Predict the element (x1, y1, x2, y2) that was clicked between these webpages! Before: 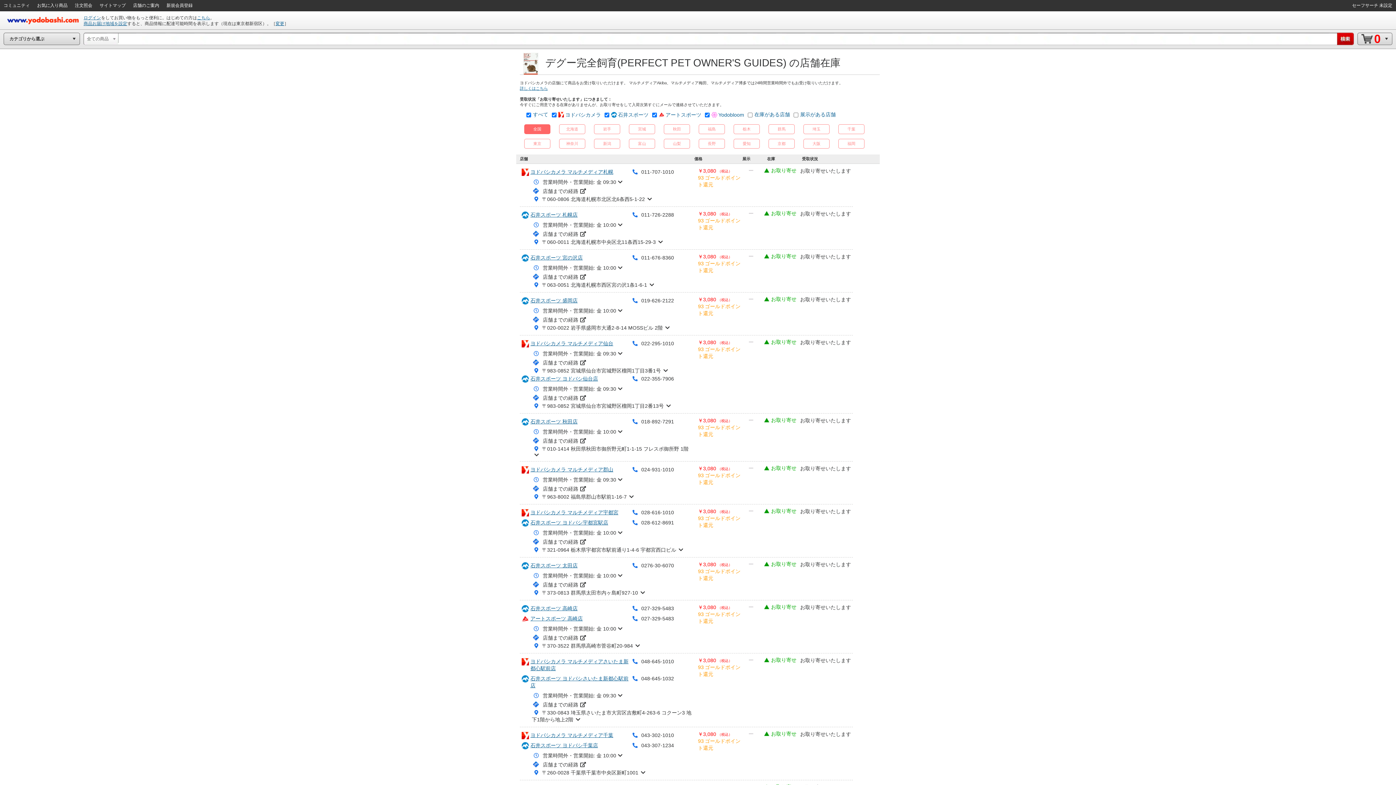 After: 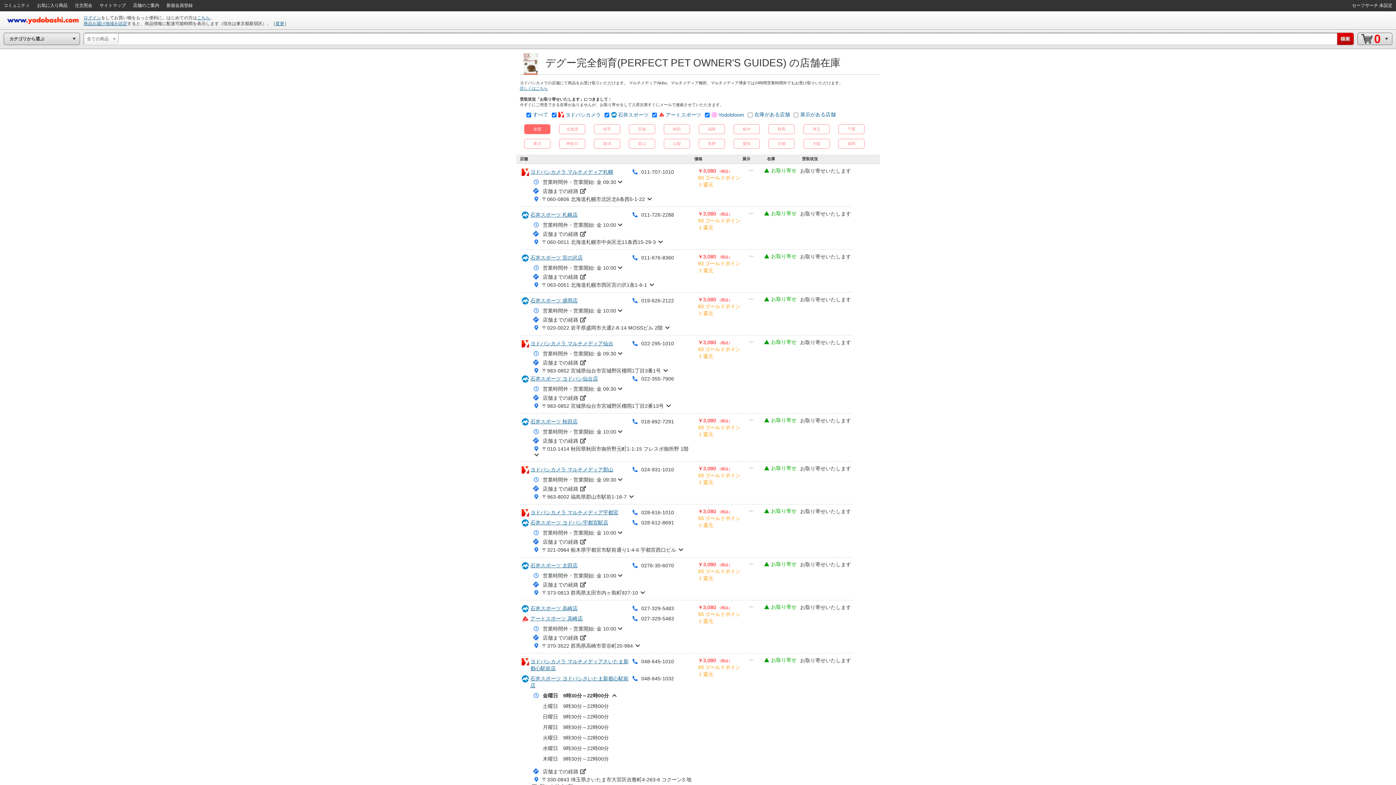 Action: bbox: (532, 693, 622, 698) label: 営業時間外・営業開始: 金 09:30